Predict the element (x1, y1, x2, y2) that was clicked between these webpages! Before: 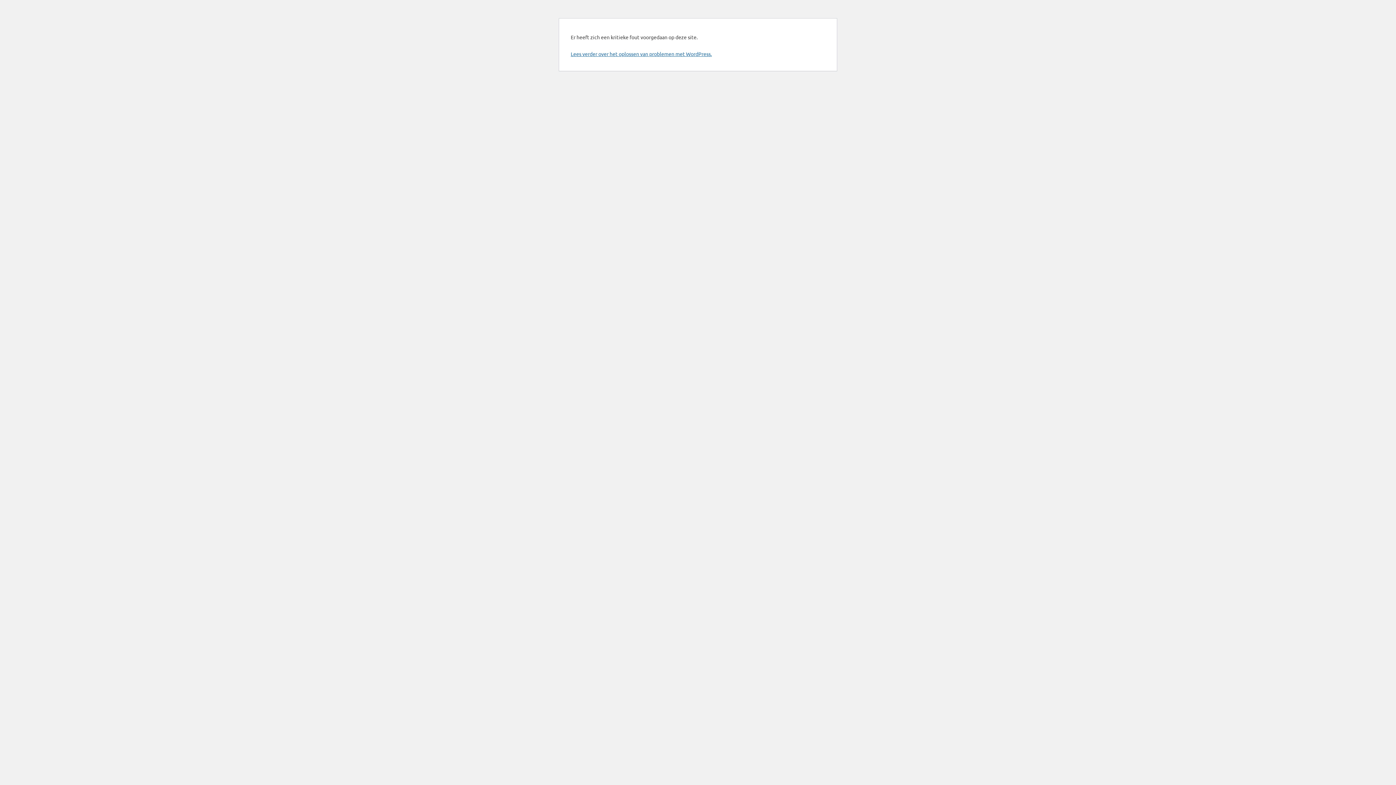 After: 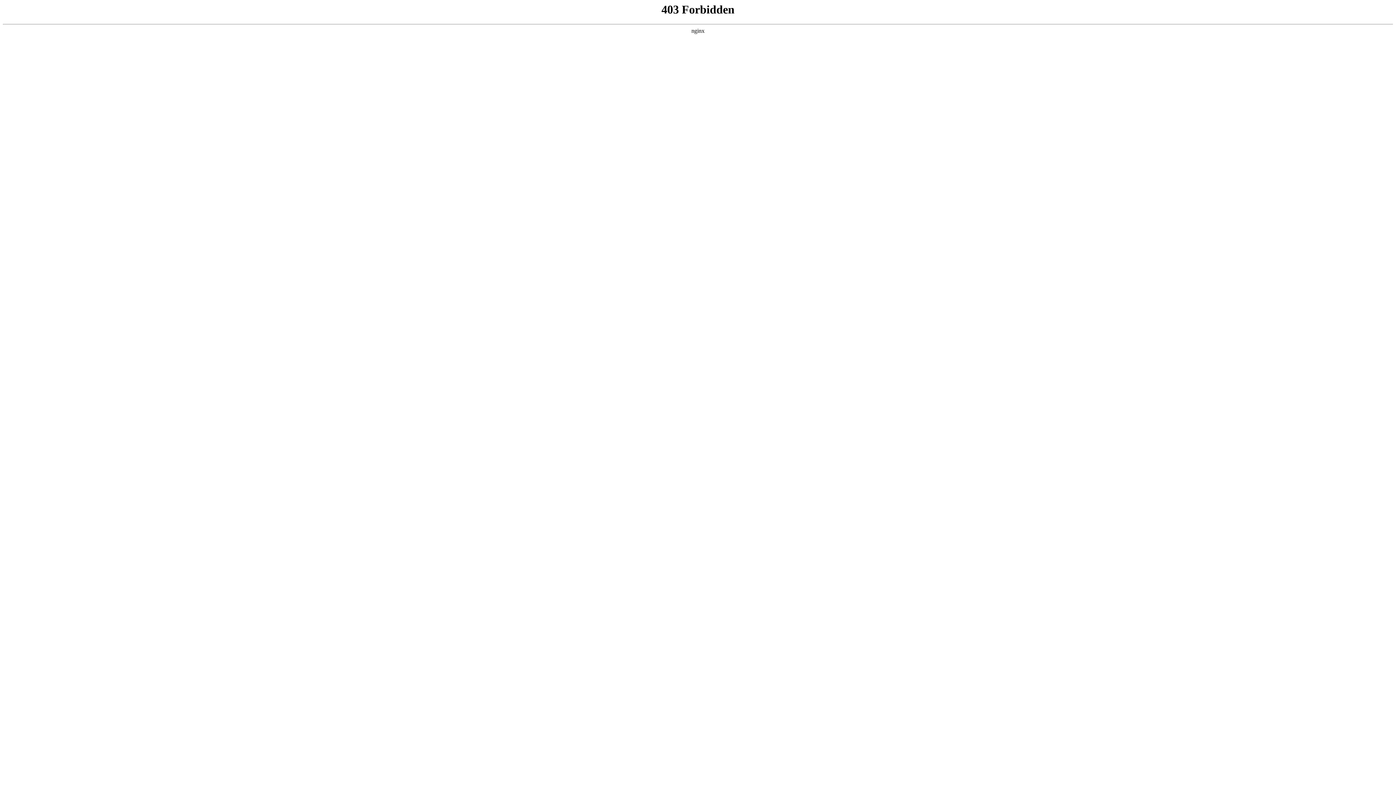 Action: bbox: (570, 50, 712, 57) label: Lees verder over het oplossen van problemen met WordPress.